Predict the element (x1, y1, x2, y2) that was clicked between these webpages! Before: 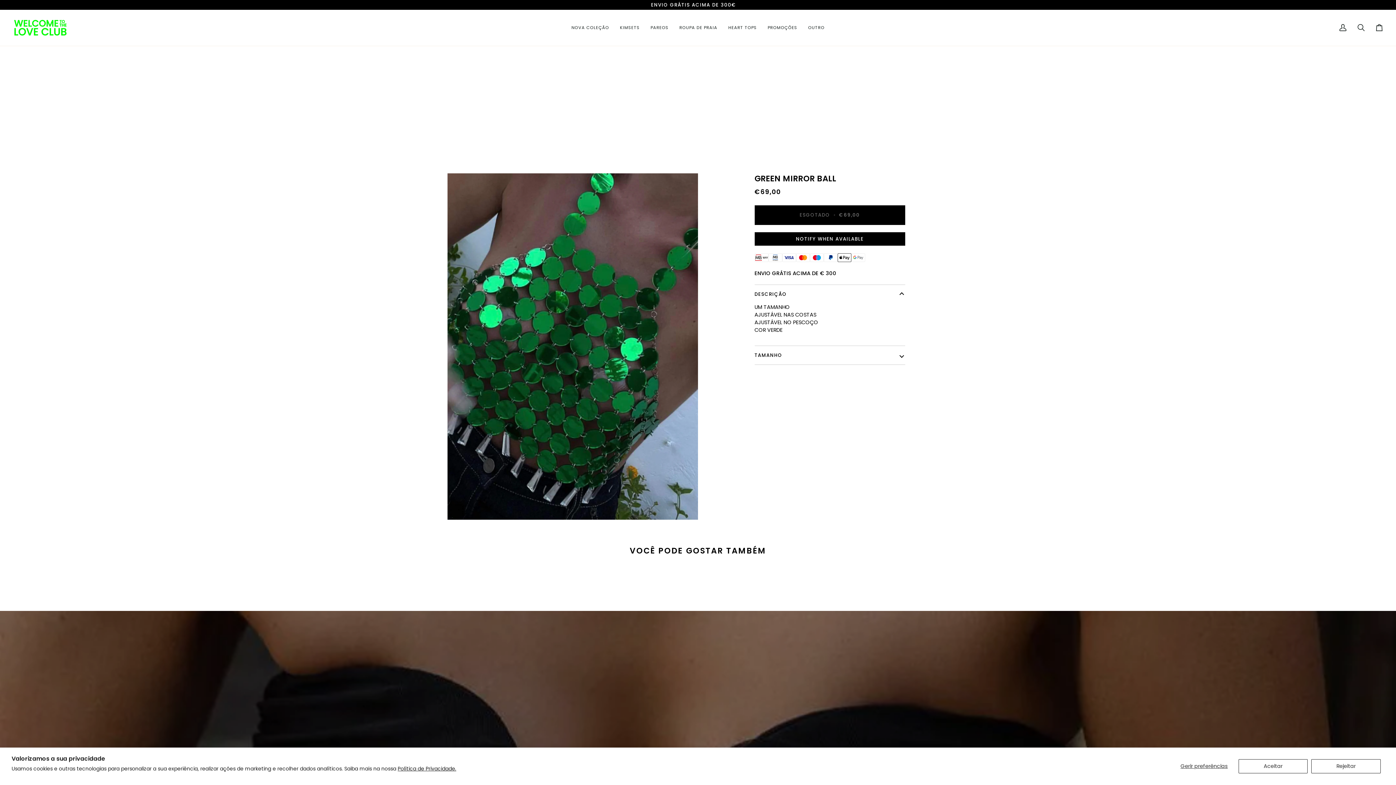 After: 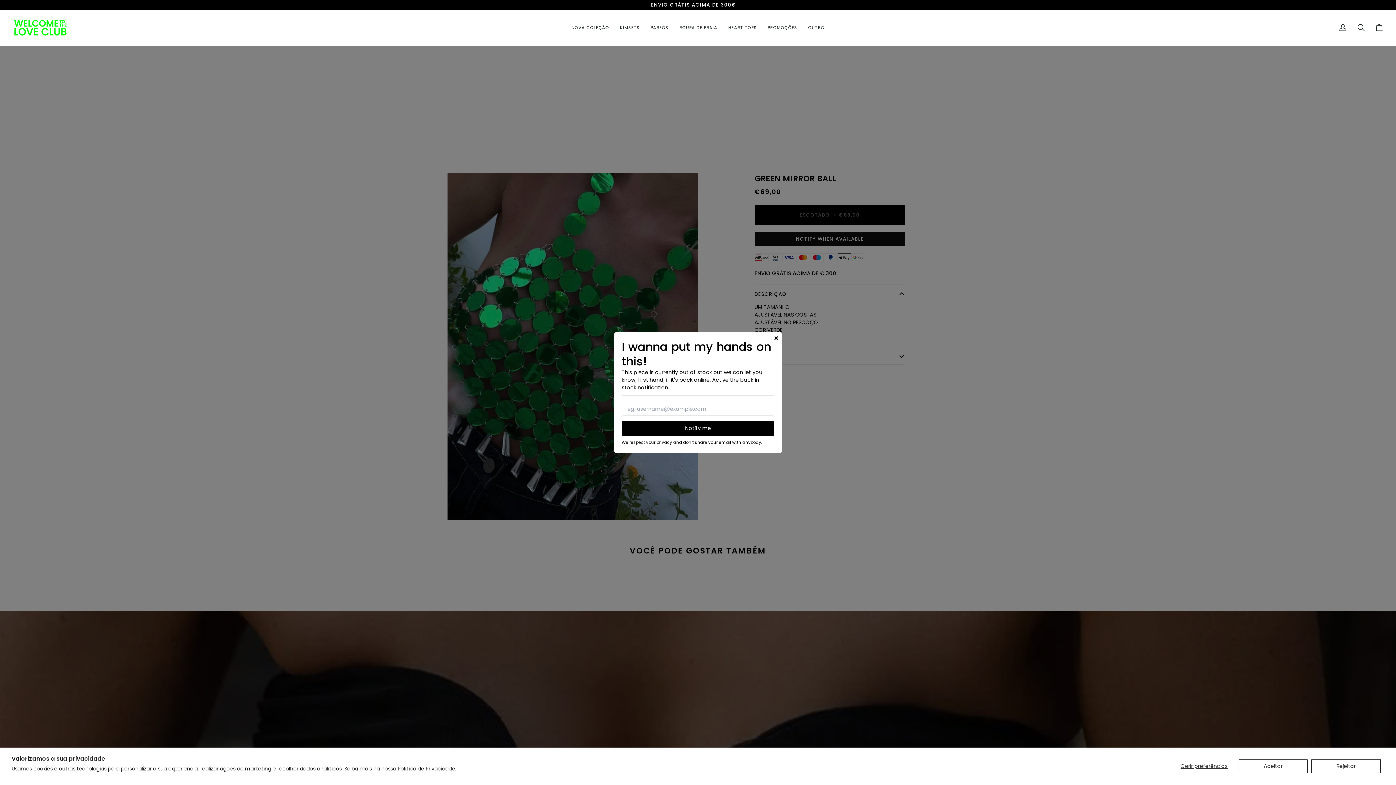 Action: bbox: (754, 232, 905, 245) label: NOTIFY WHEN AVAILABLE